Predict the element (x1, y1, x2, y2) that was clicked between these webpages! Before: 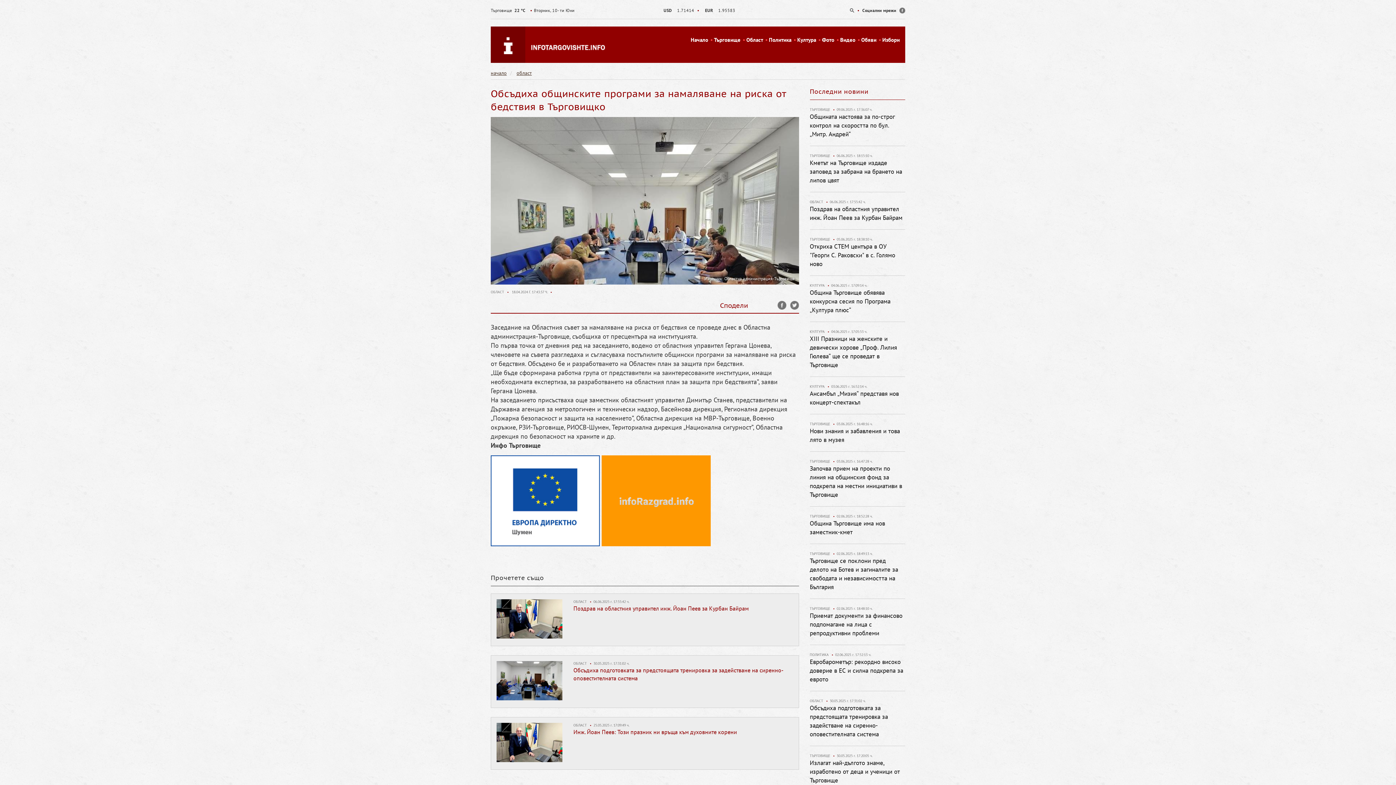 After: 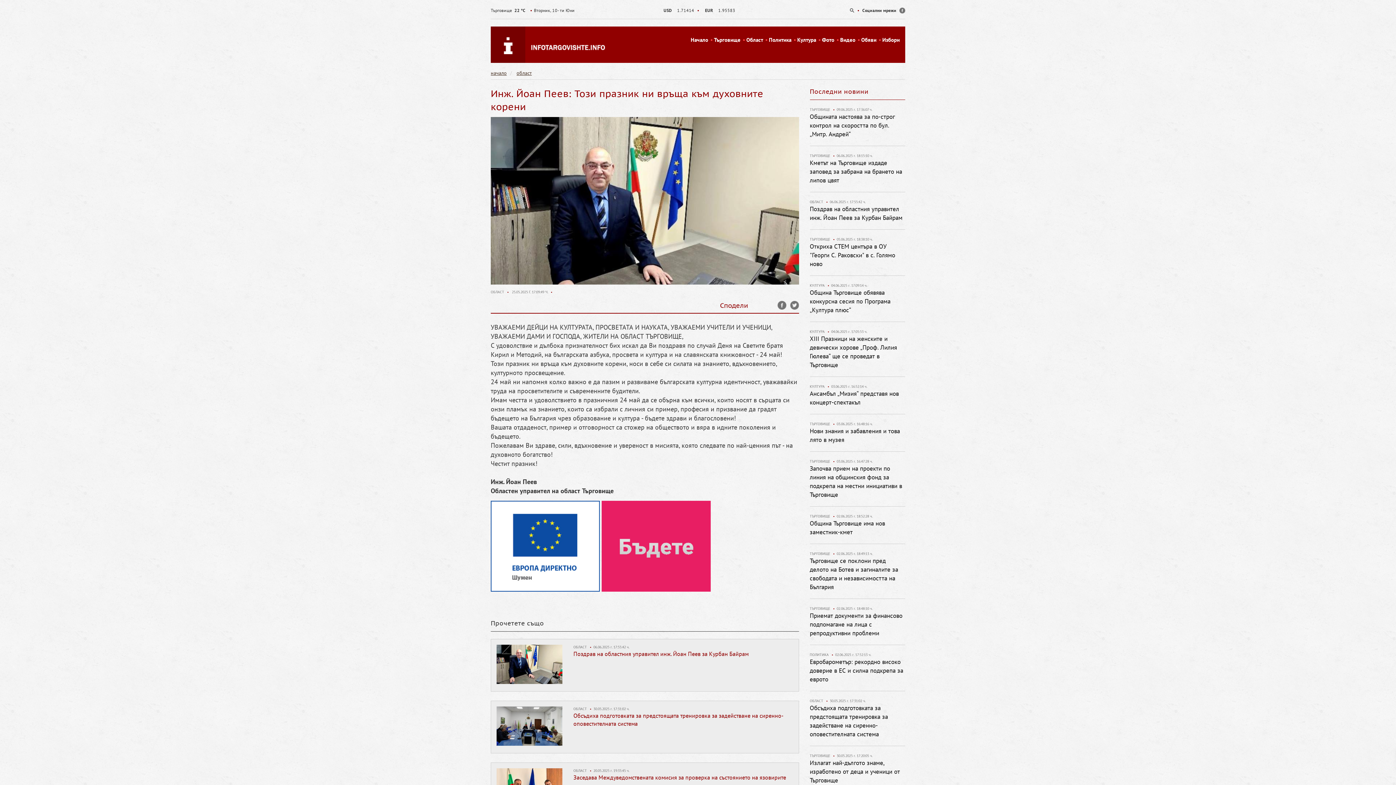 Action: label: Инж. Йоан Пеев: Този празник ни връща към духовните корени bbox: (573, 728, 737, 735)